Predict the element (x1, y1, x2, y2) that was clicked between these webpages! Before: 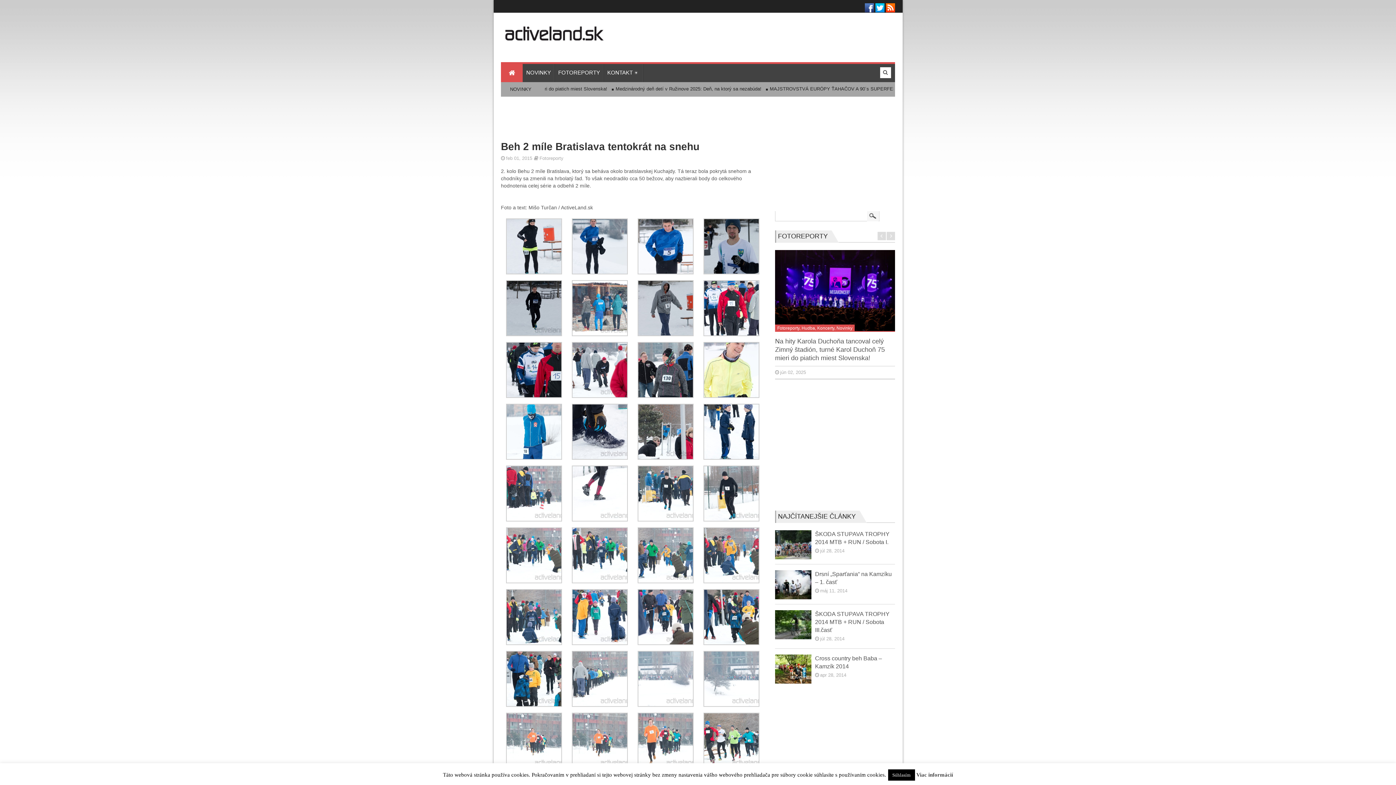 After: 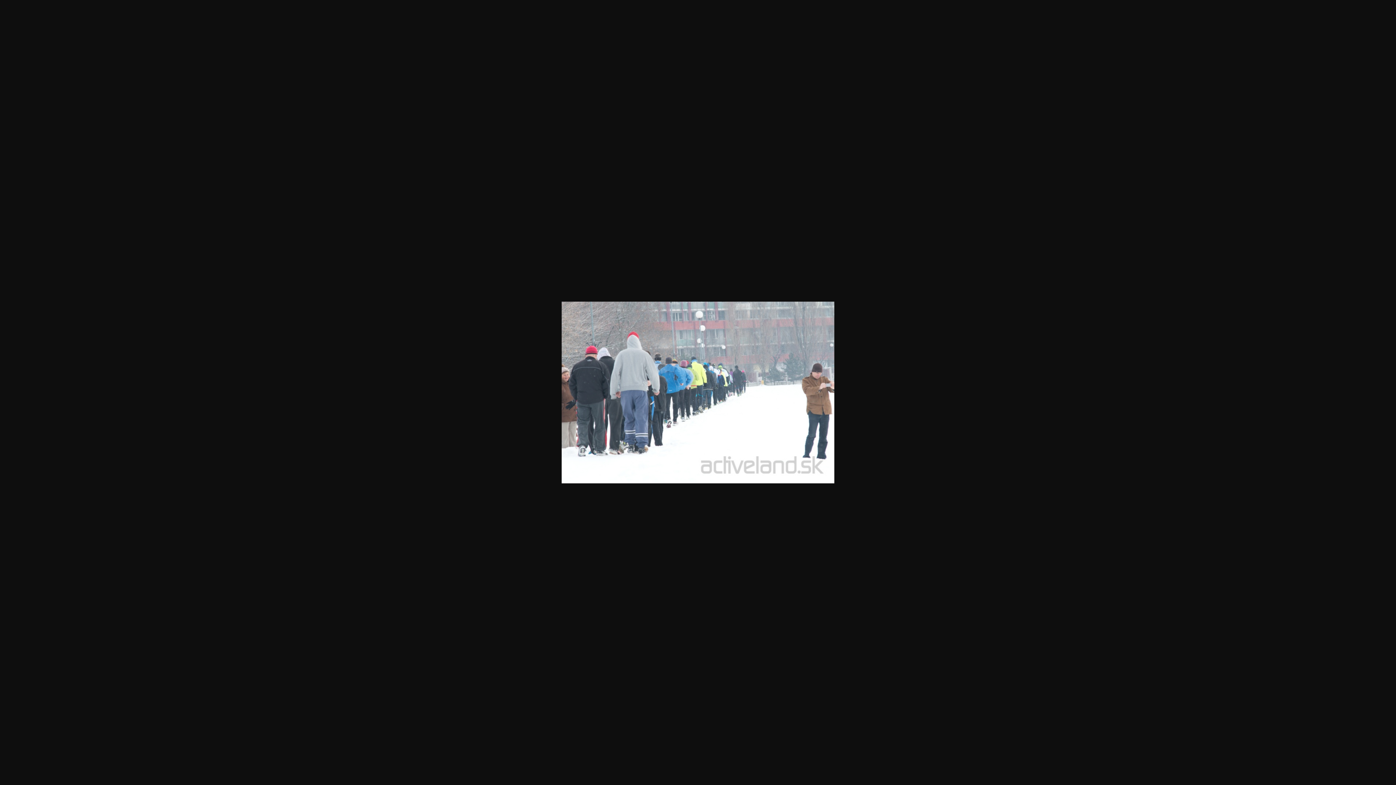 Action: bbox: (571, 702, 627, 708)